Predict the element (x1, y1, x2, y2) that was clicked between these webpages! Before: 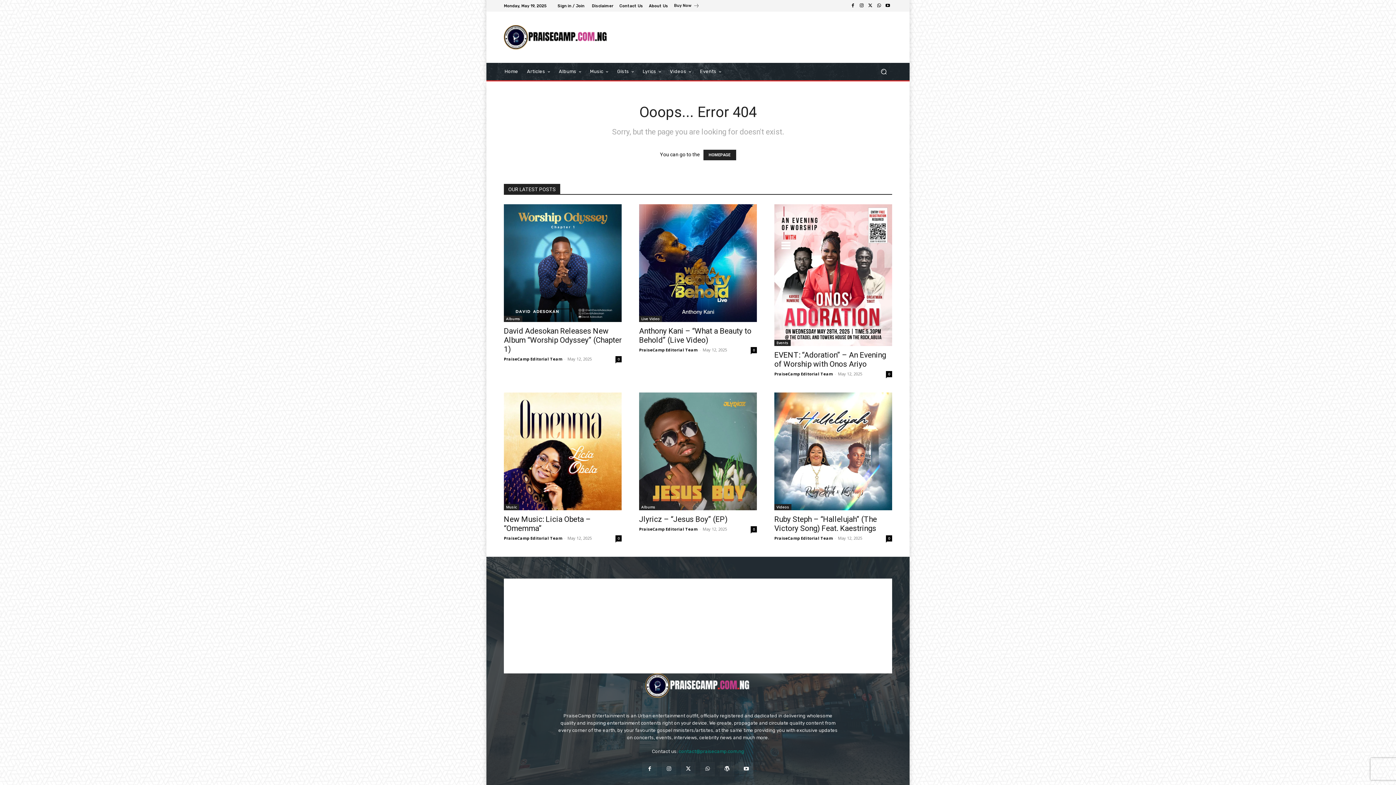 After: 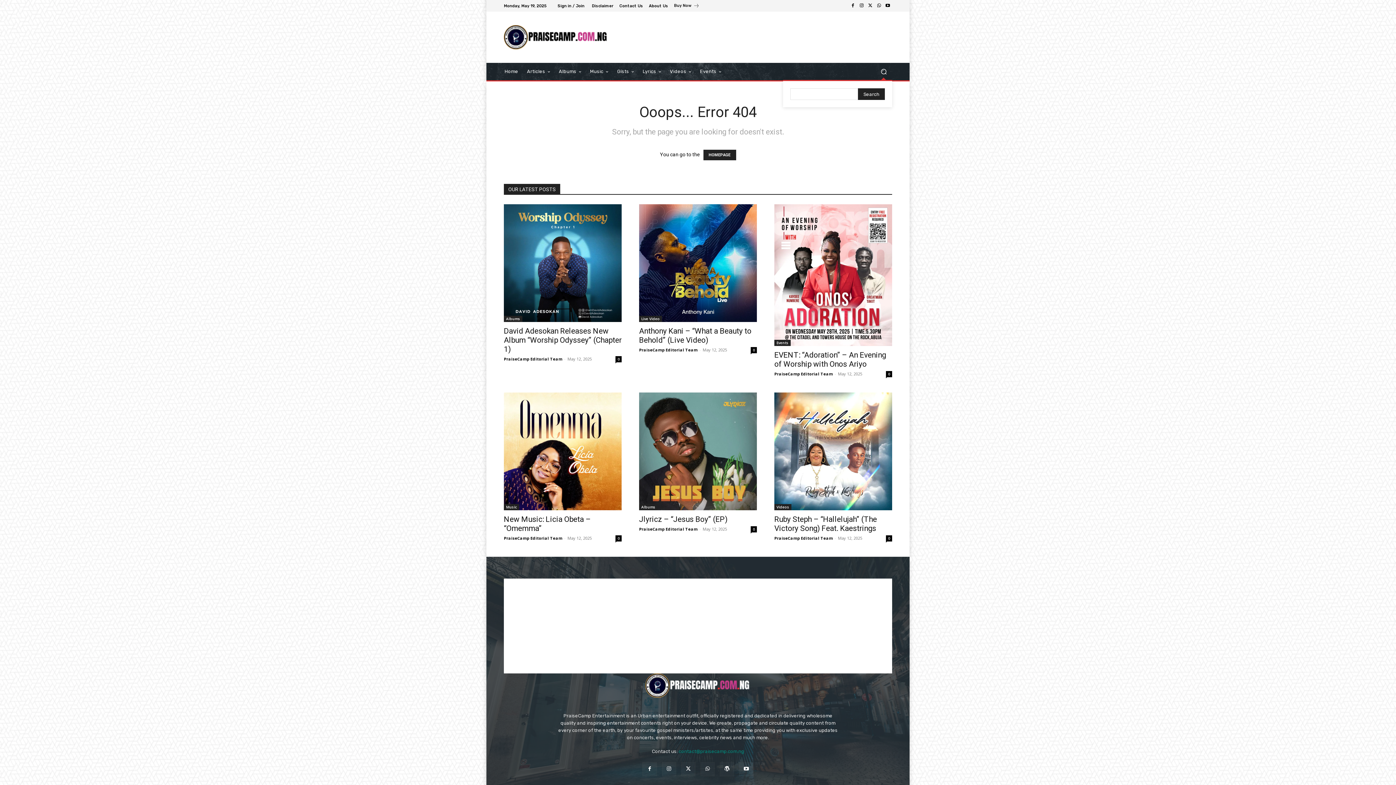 Action: label: Search bbox: (875, 63, 892, 80)